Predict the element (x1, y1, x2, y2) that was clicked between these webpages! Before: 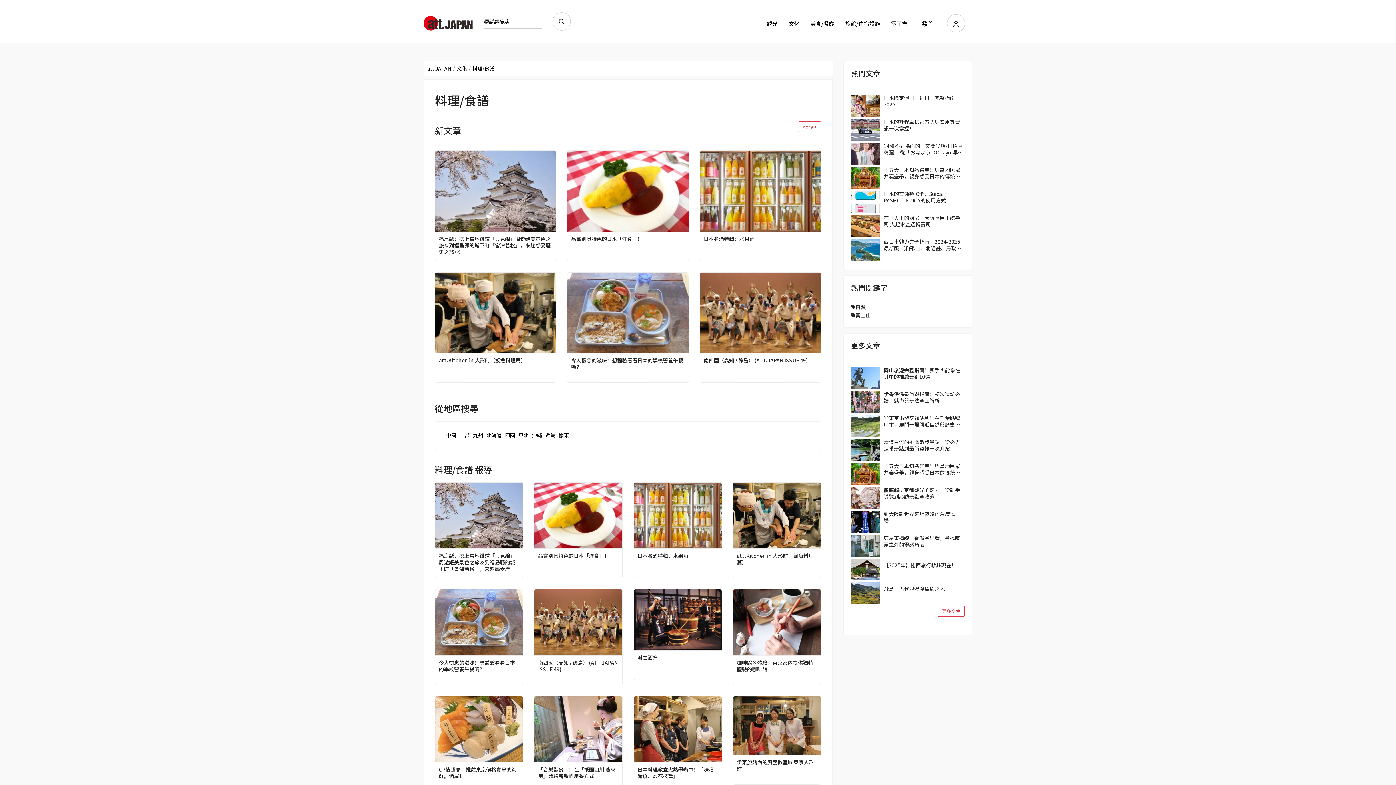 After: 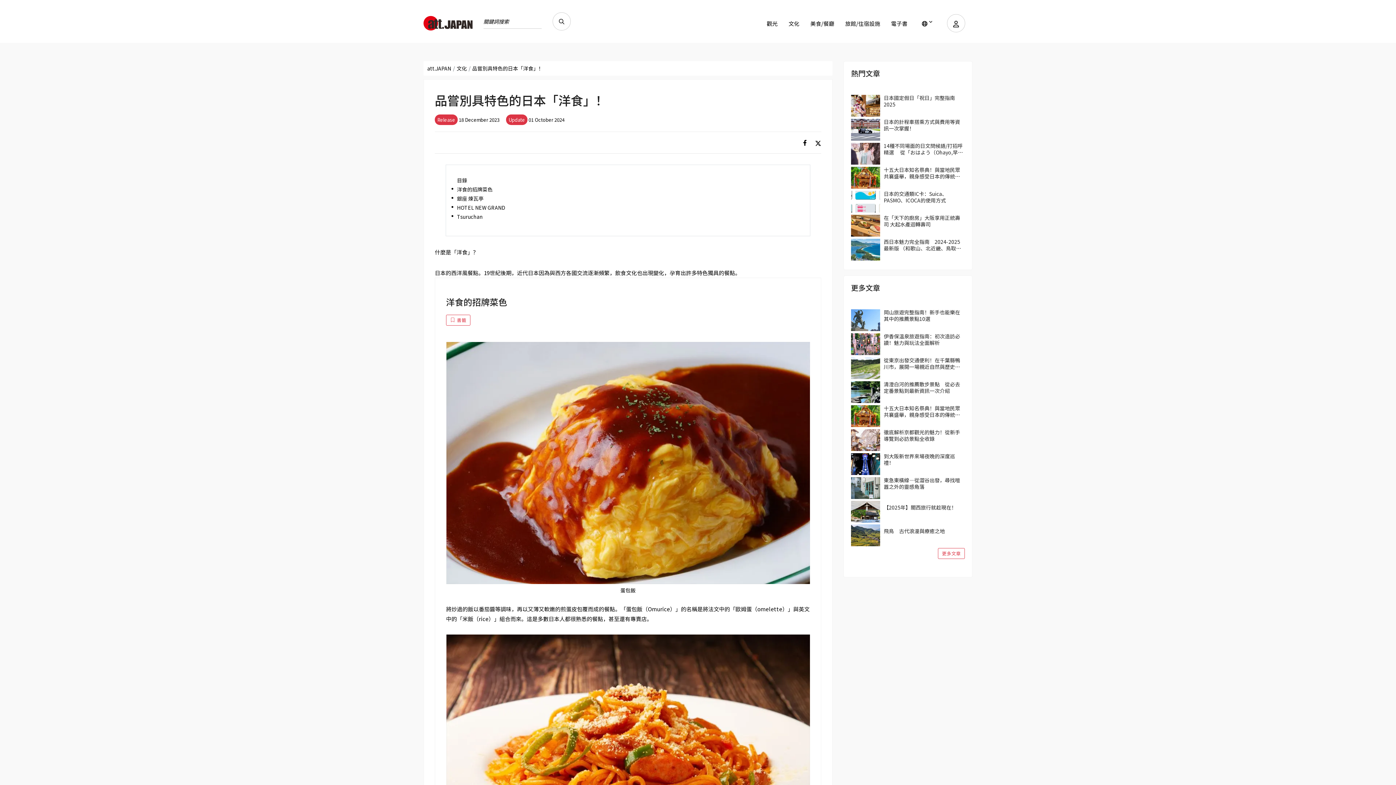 Action: label: 品嘗別具特色的日本「洋食」！ bbox: (538, 552, 618, 559)